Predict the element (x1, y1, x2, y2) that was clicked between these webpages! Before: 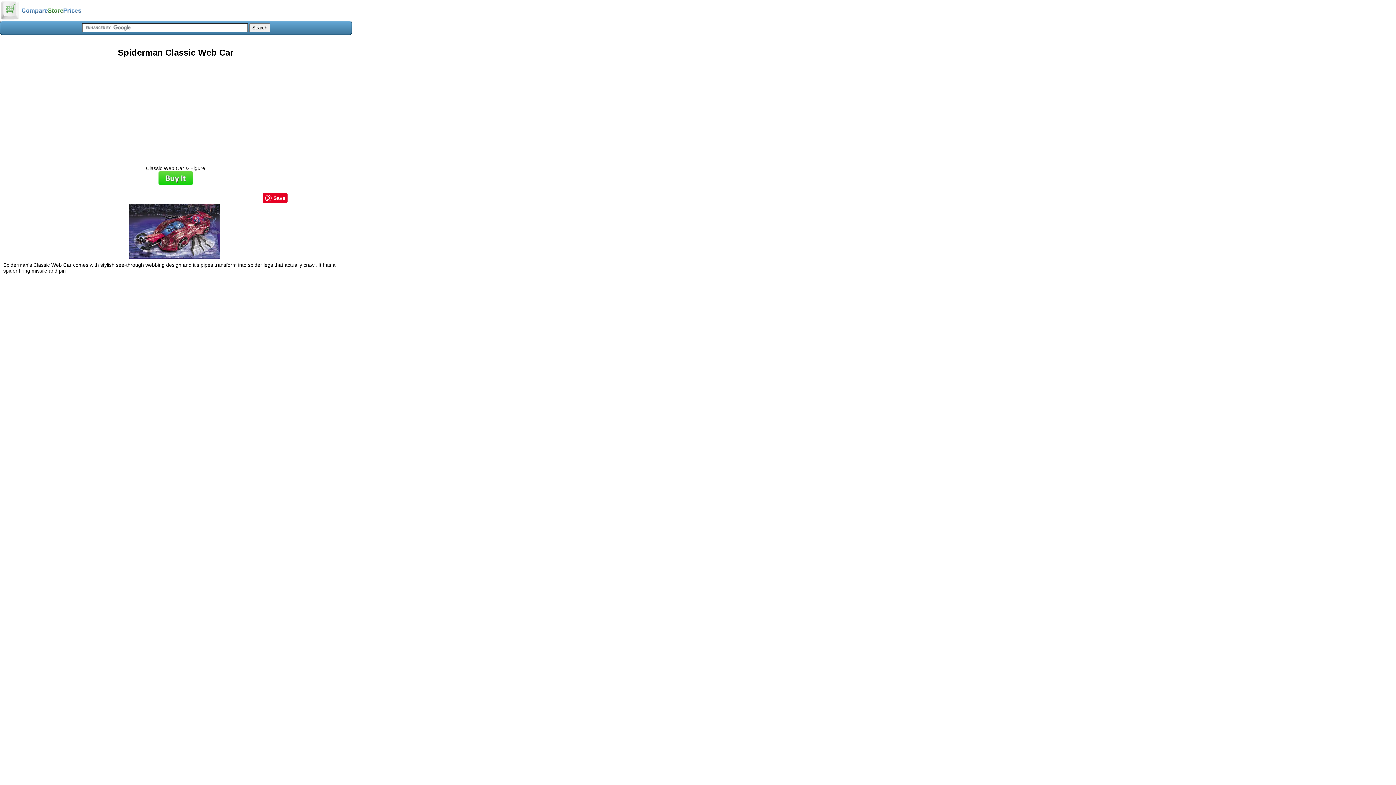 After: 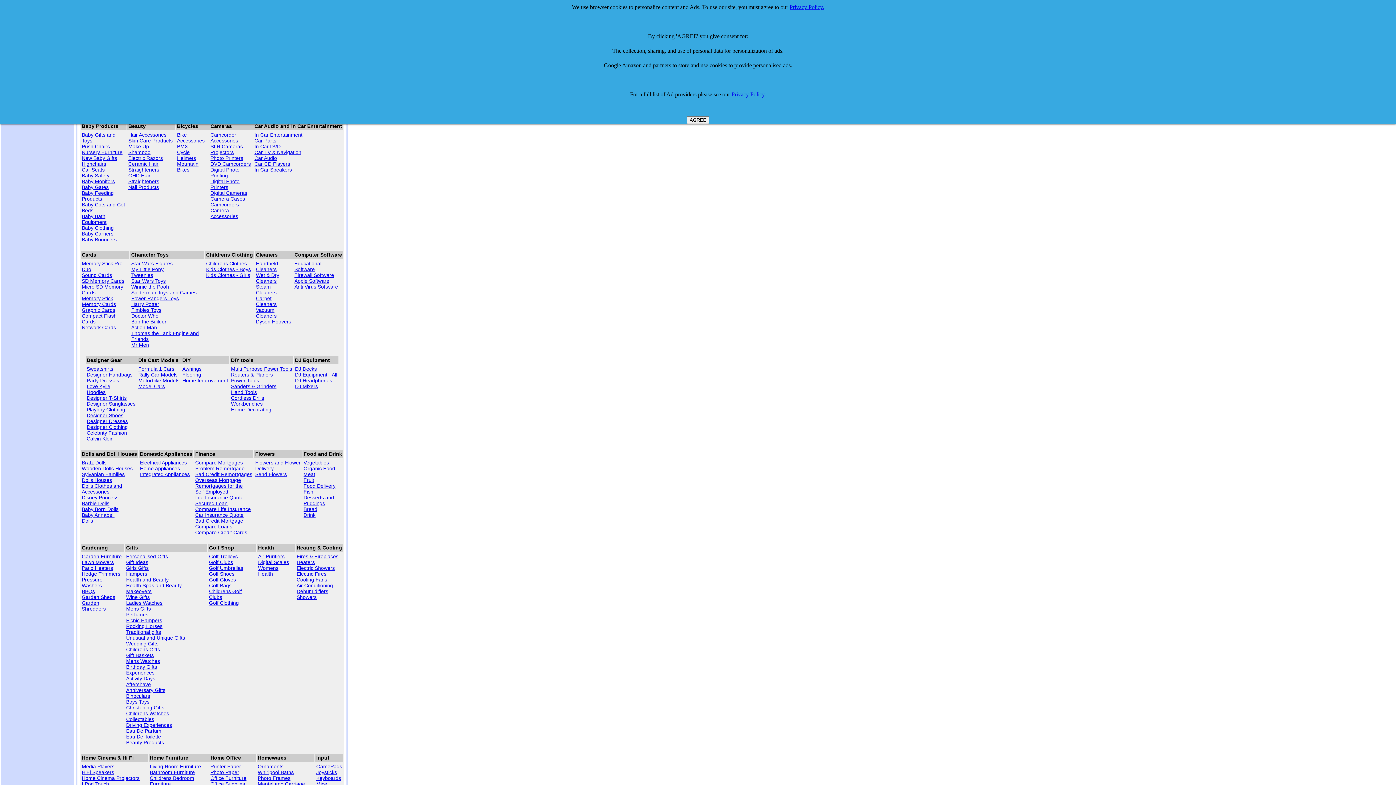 Action: bbox: (1, 14, 81, 20)